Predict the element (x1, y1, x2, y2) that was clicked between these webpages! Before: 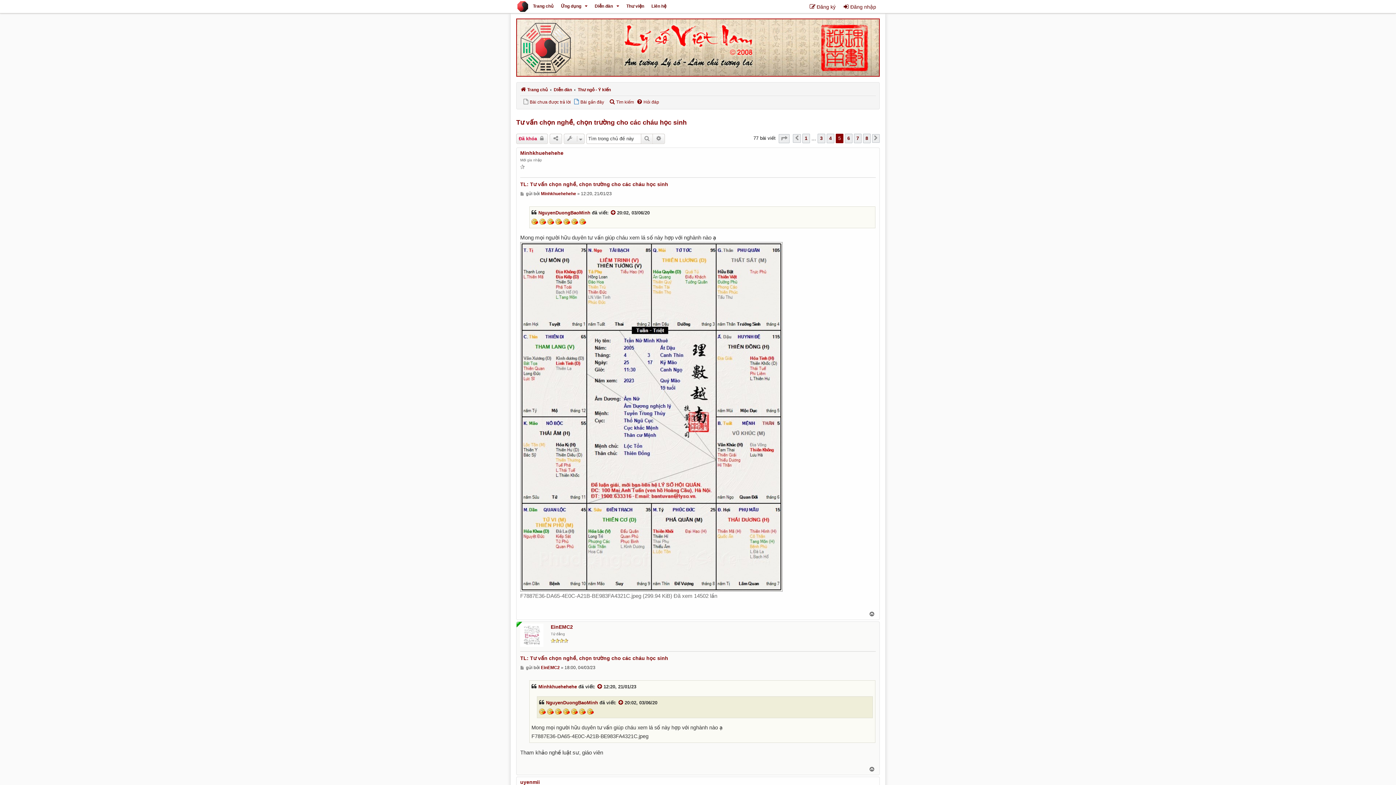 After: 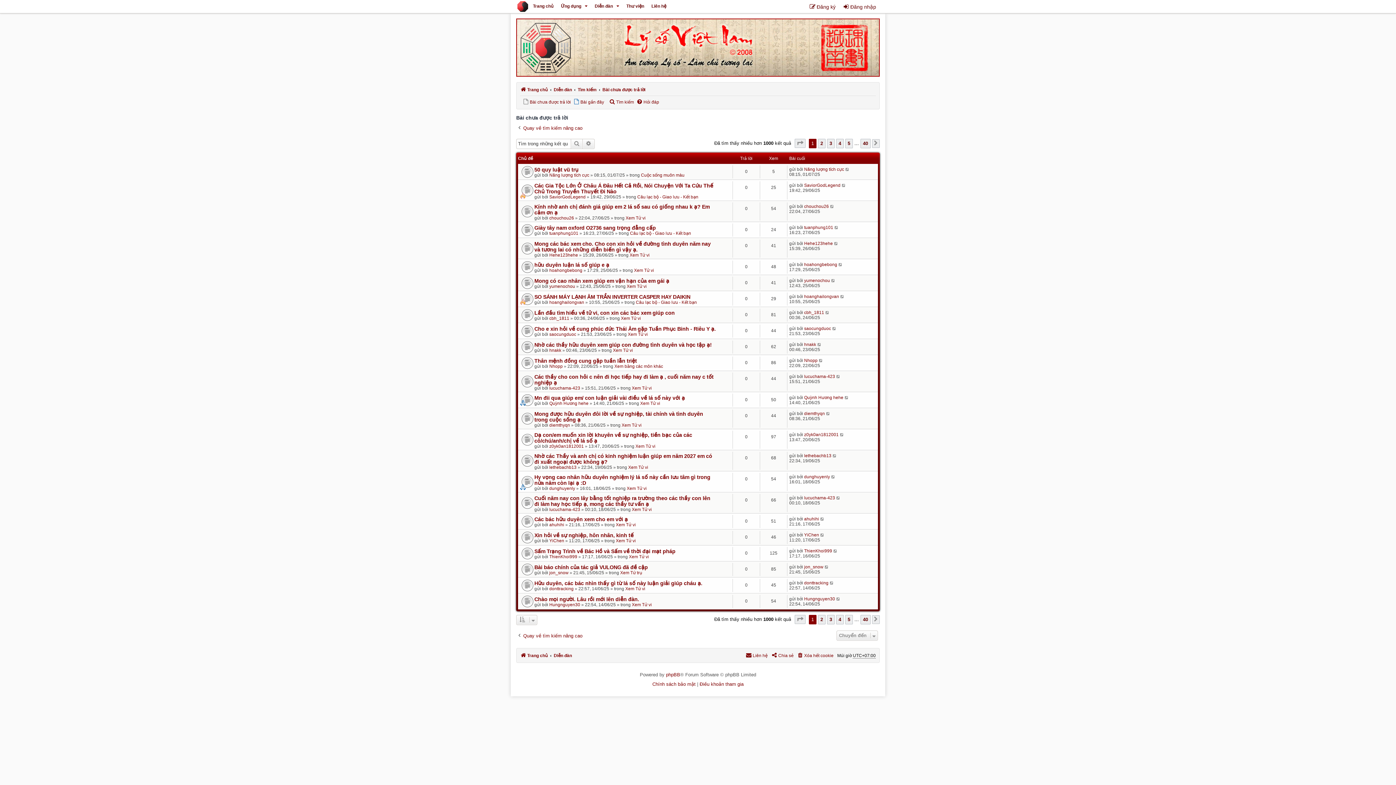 Action: label: Bài chưa được trả lời bbox: (522, 97, 571, 106)